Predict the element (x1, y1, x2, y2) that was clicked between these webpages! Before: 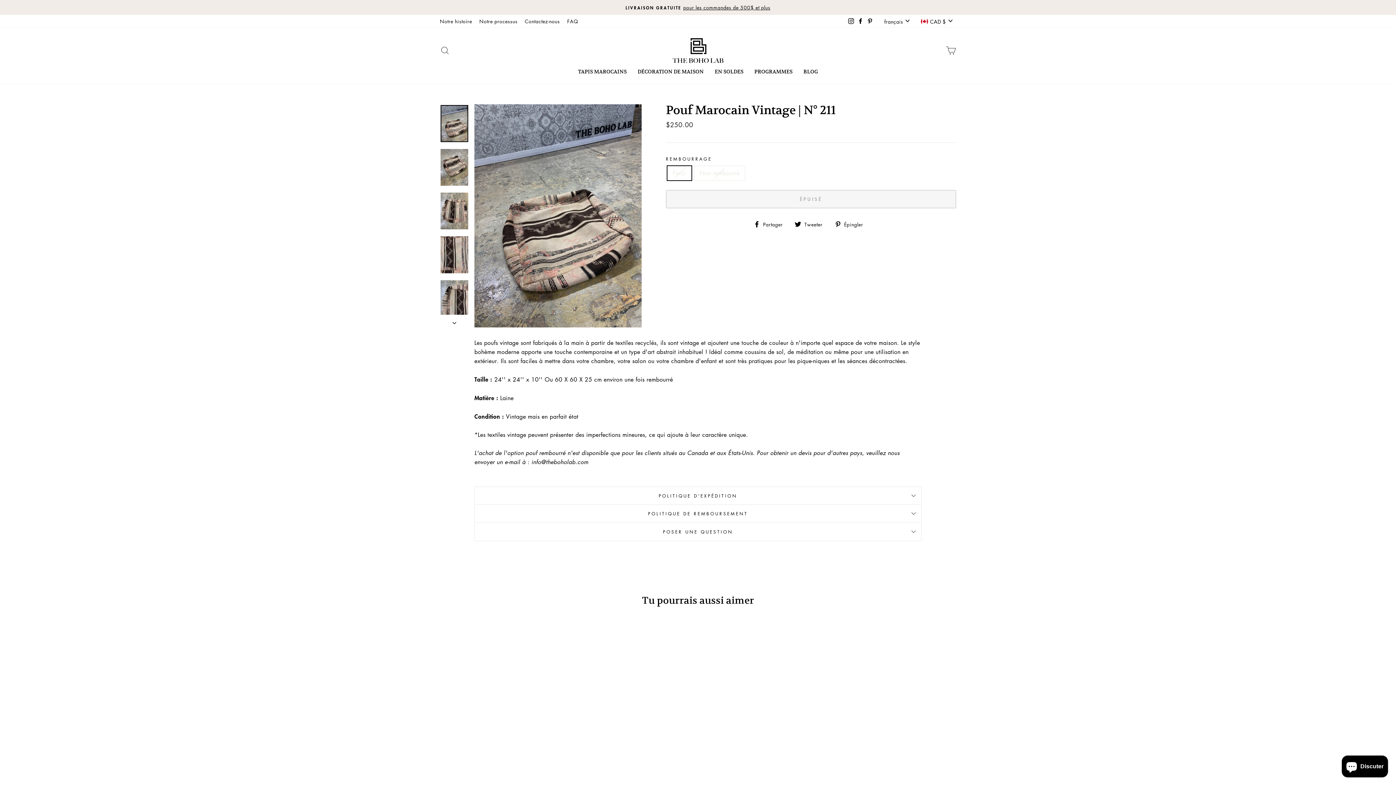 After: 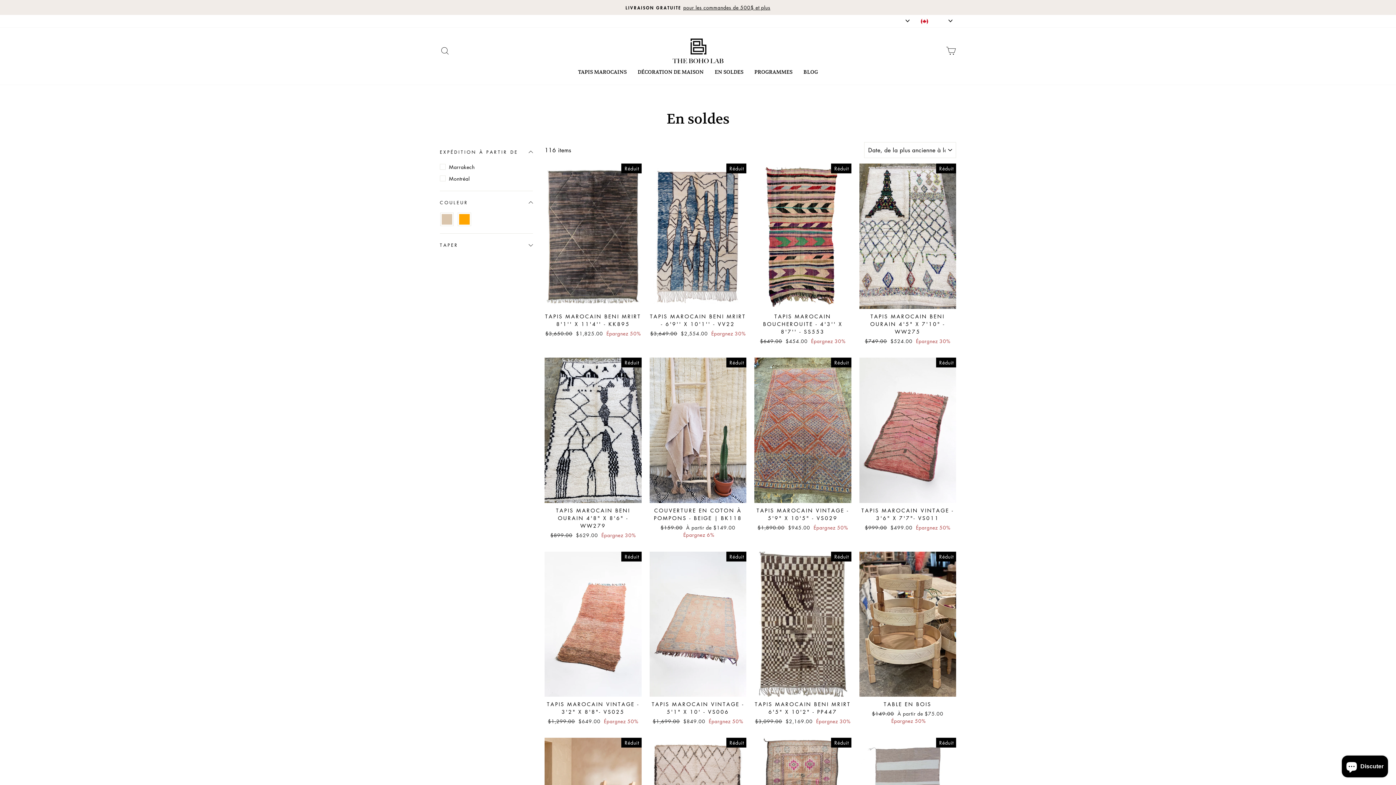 Action: bbox: (709, 66, 749, 77) label: EN SOLDES